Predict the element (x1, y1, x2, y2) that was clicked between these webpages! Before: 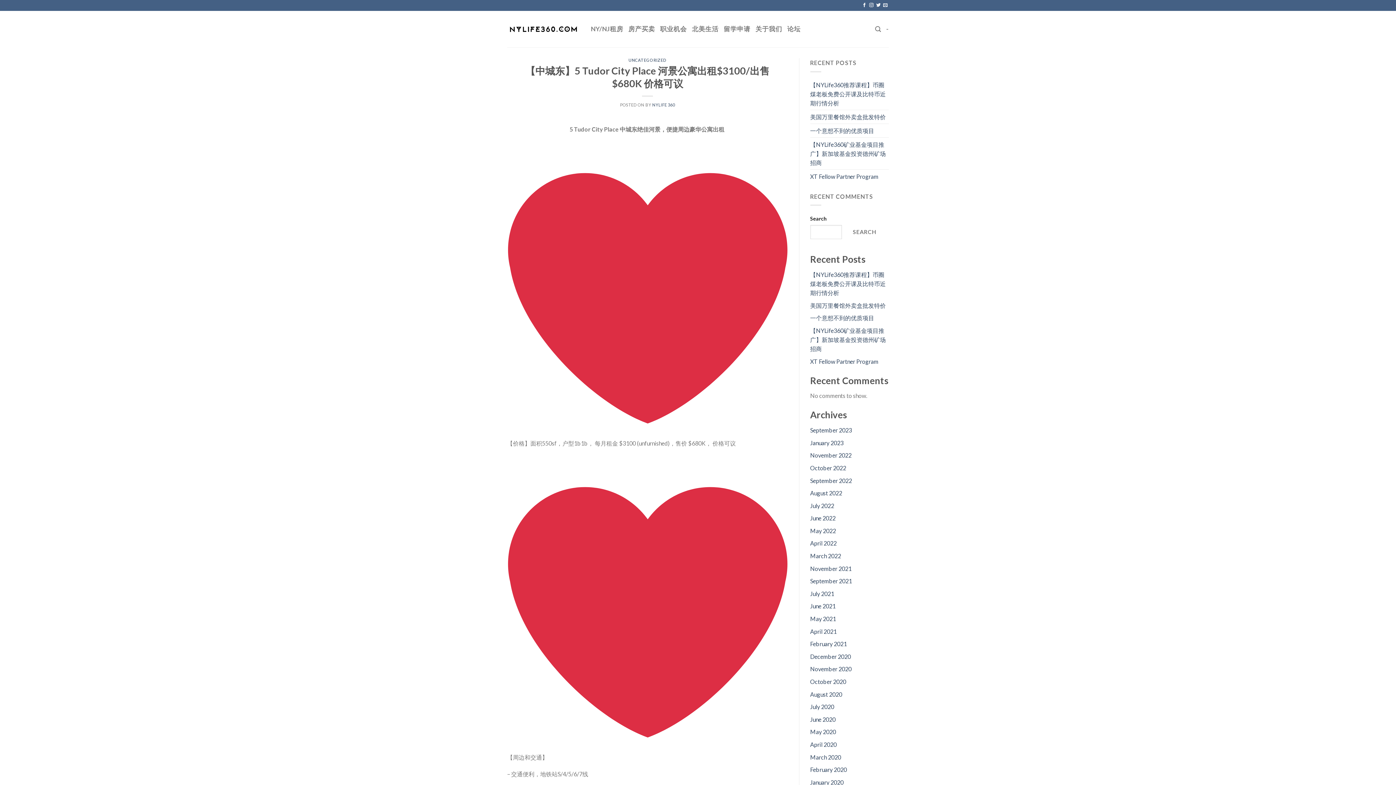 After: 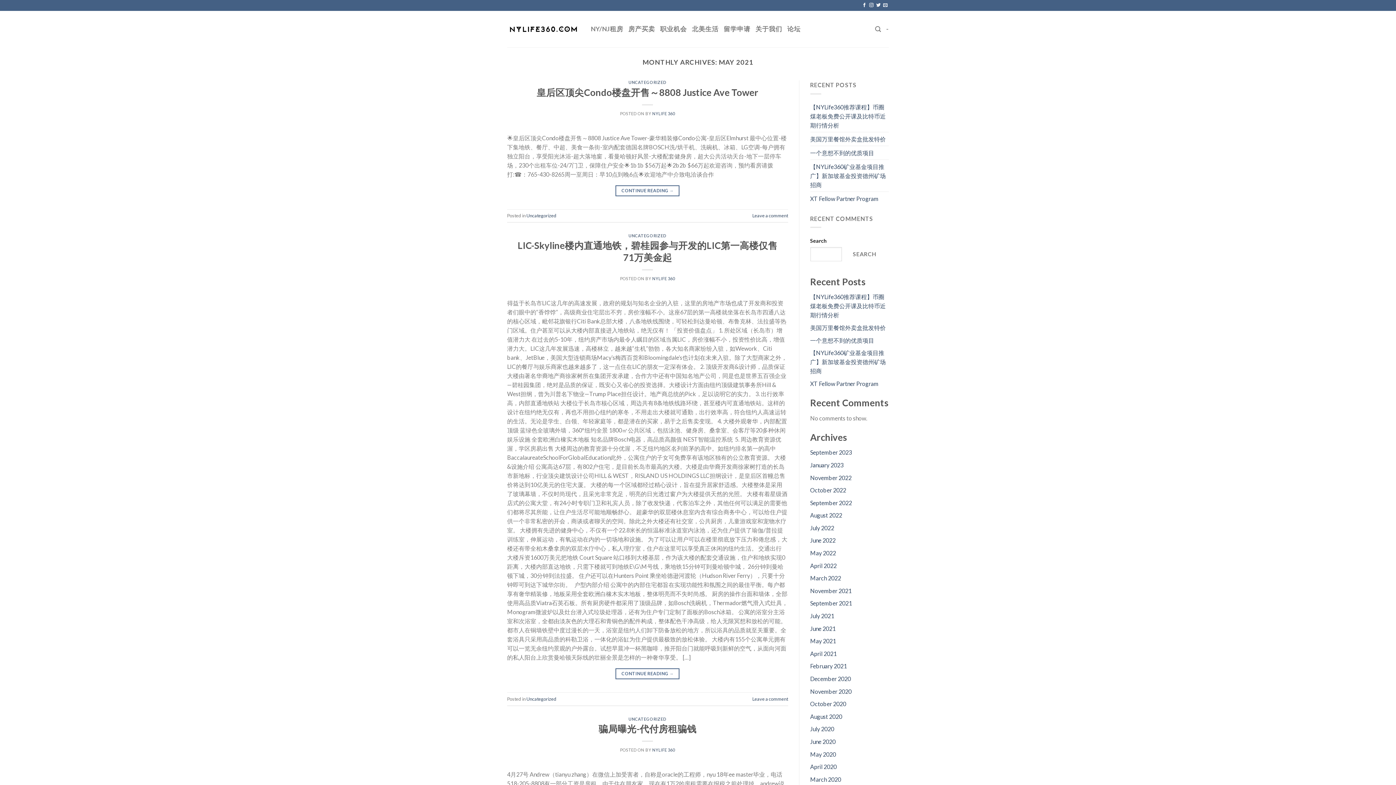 Action: bbox: (810, 615, 836, 622) label: May 2021